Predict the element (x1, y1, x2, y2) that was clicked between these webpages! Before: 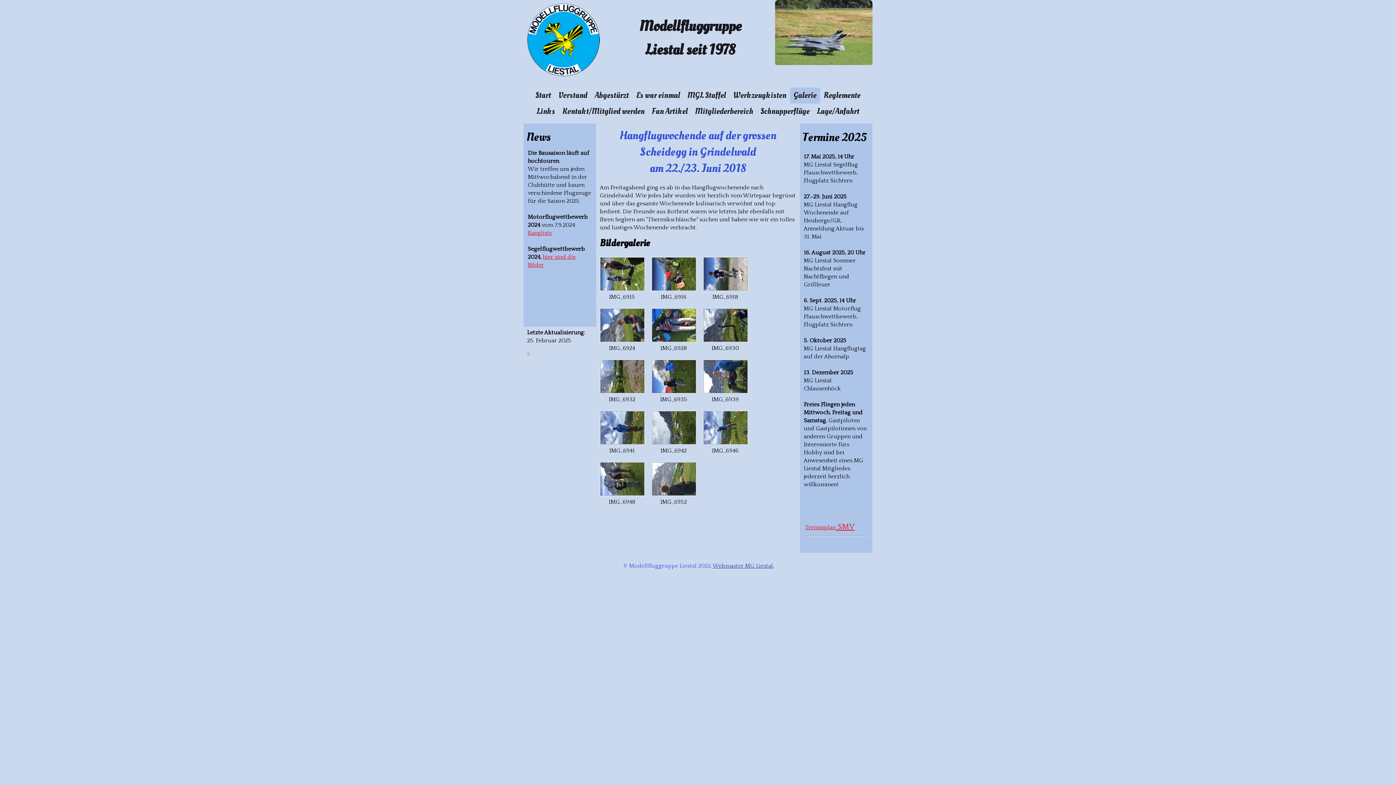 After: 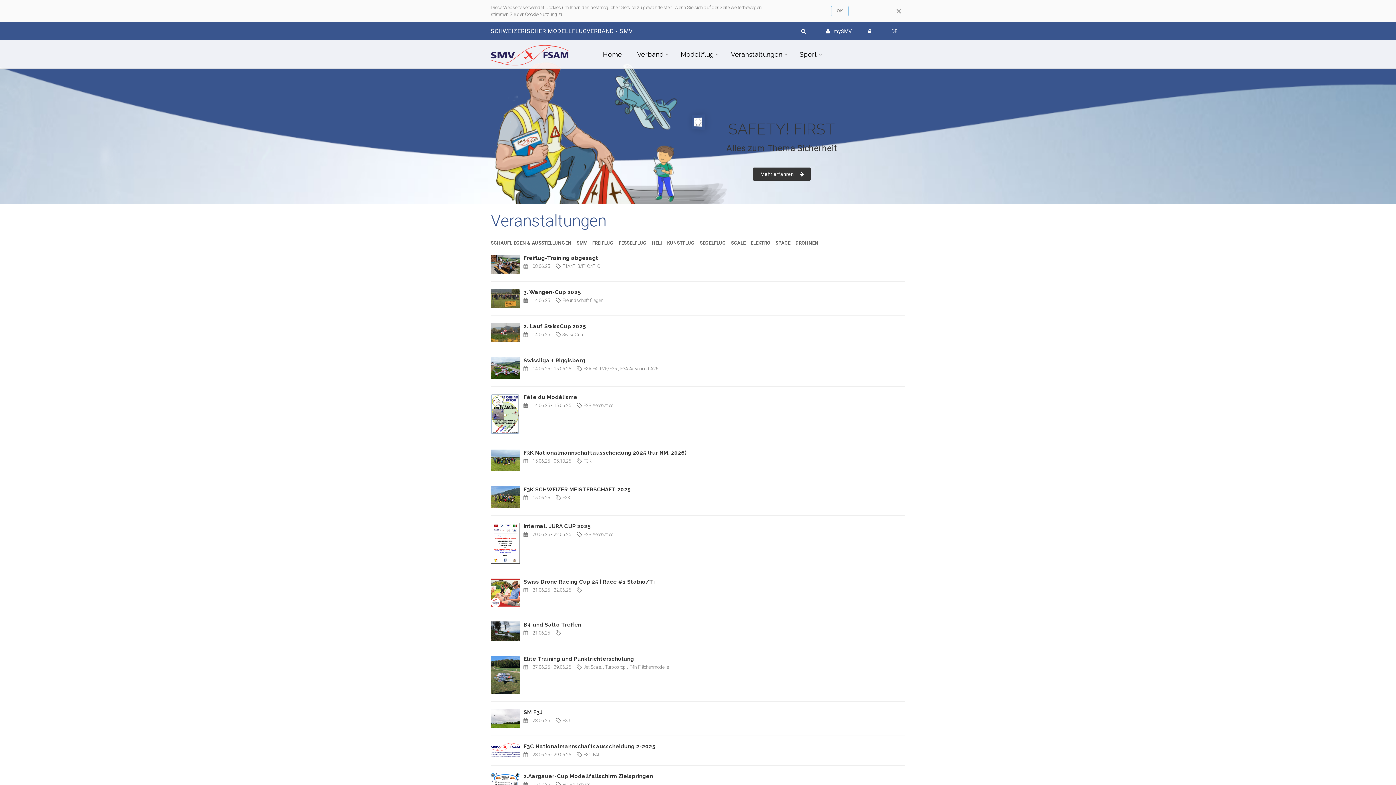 Action: bbox: (836, 522, 854, 531) label:  SMV